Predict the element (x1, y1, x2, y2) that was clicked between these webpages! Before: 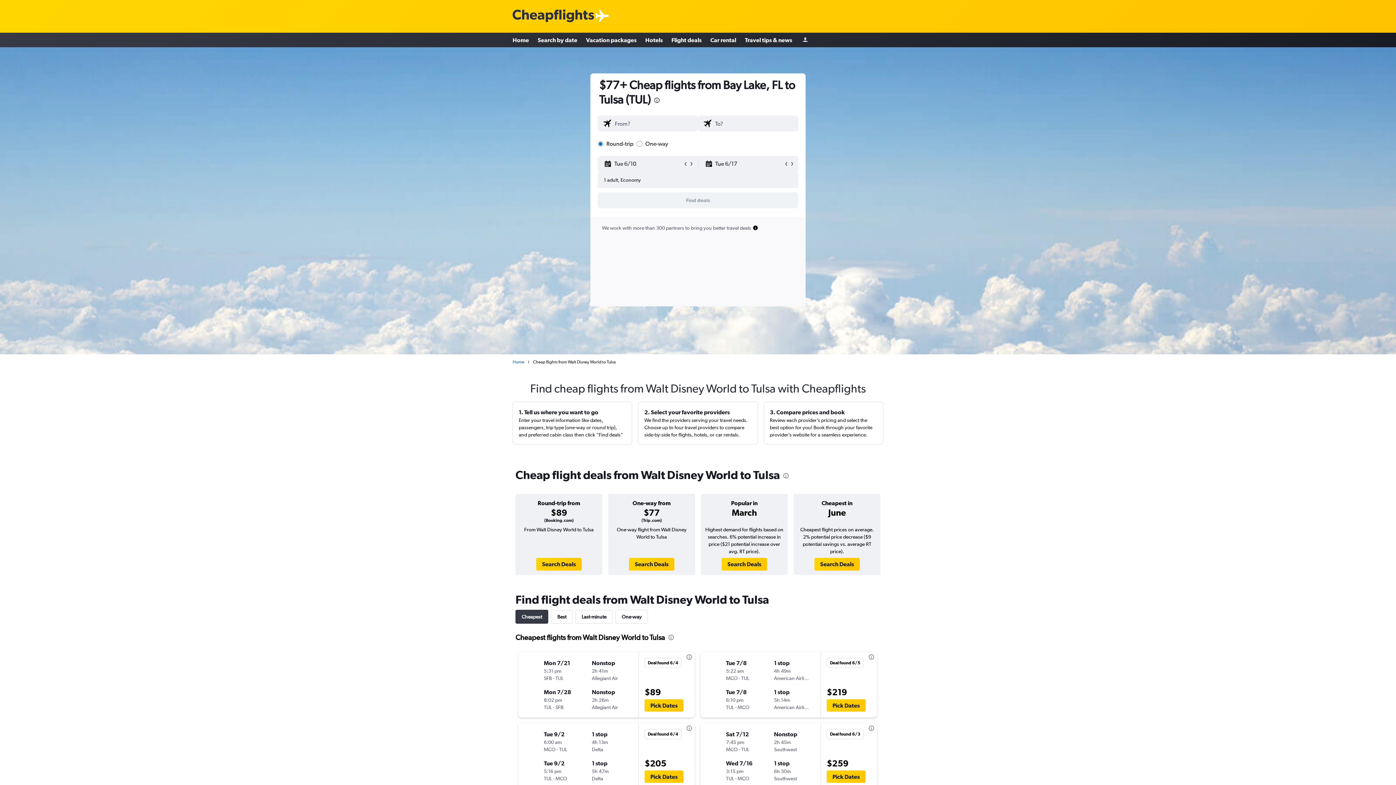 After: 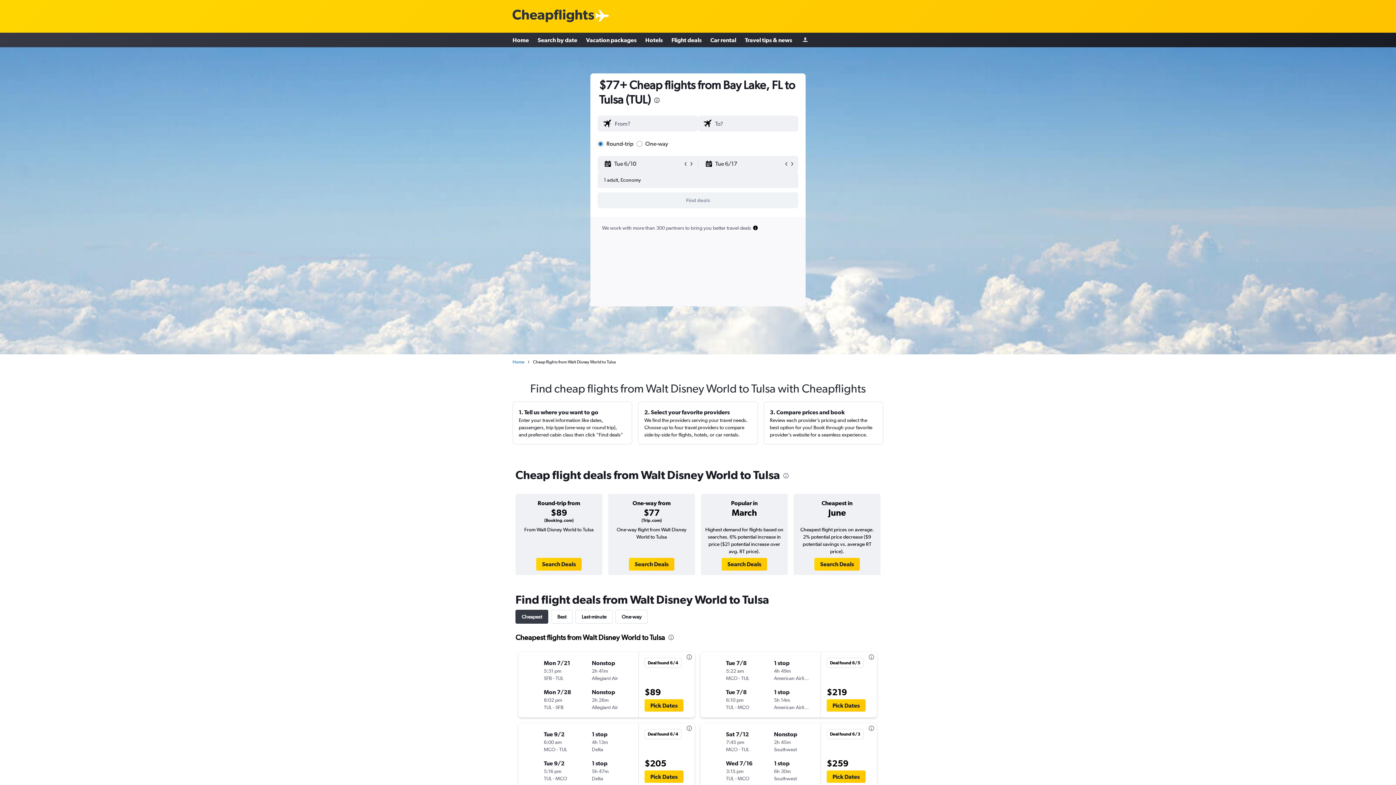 Action: bbox: (515, 610, 548, 624) label: Cheapest